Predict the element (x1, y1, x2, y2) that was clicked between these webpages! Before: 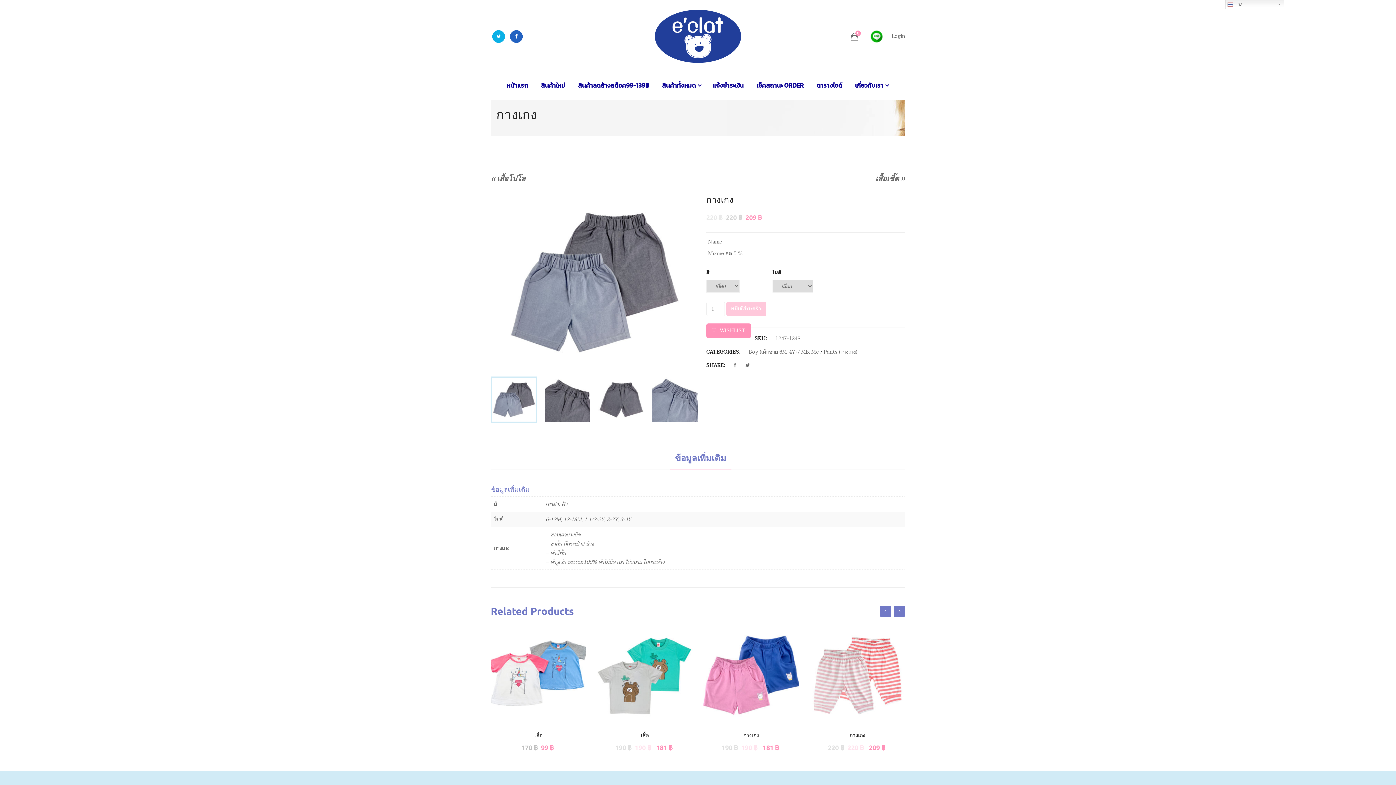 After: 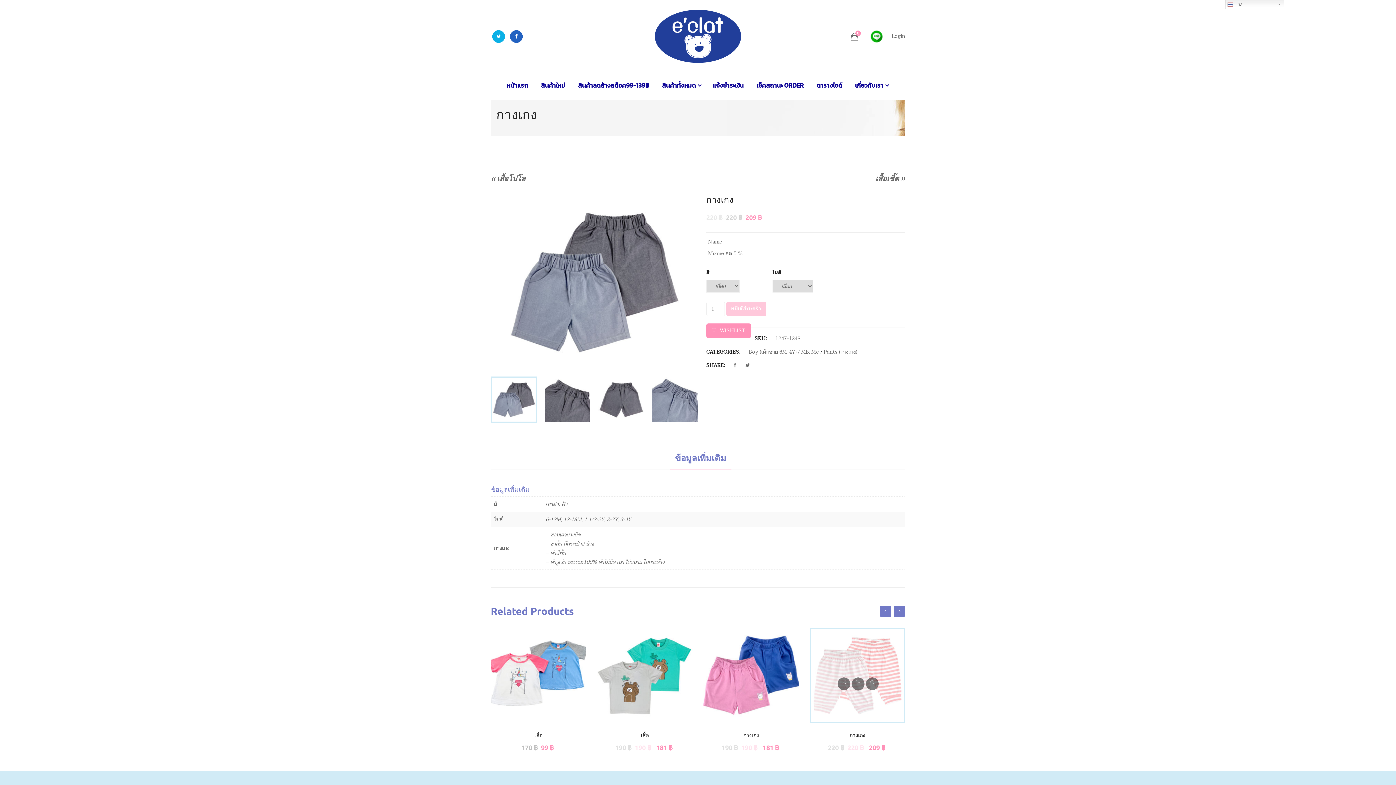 Action: bbox: (830, 690, 842, 703)